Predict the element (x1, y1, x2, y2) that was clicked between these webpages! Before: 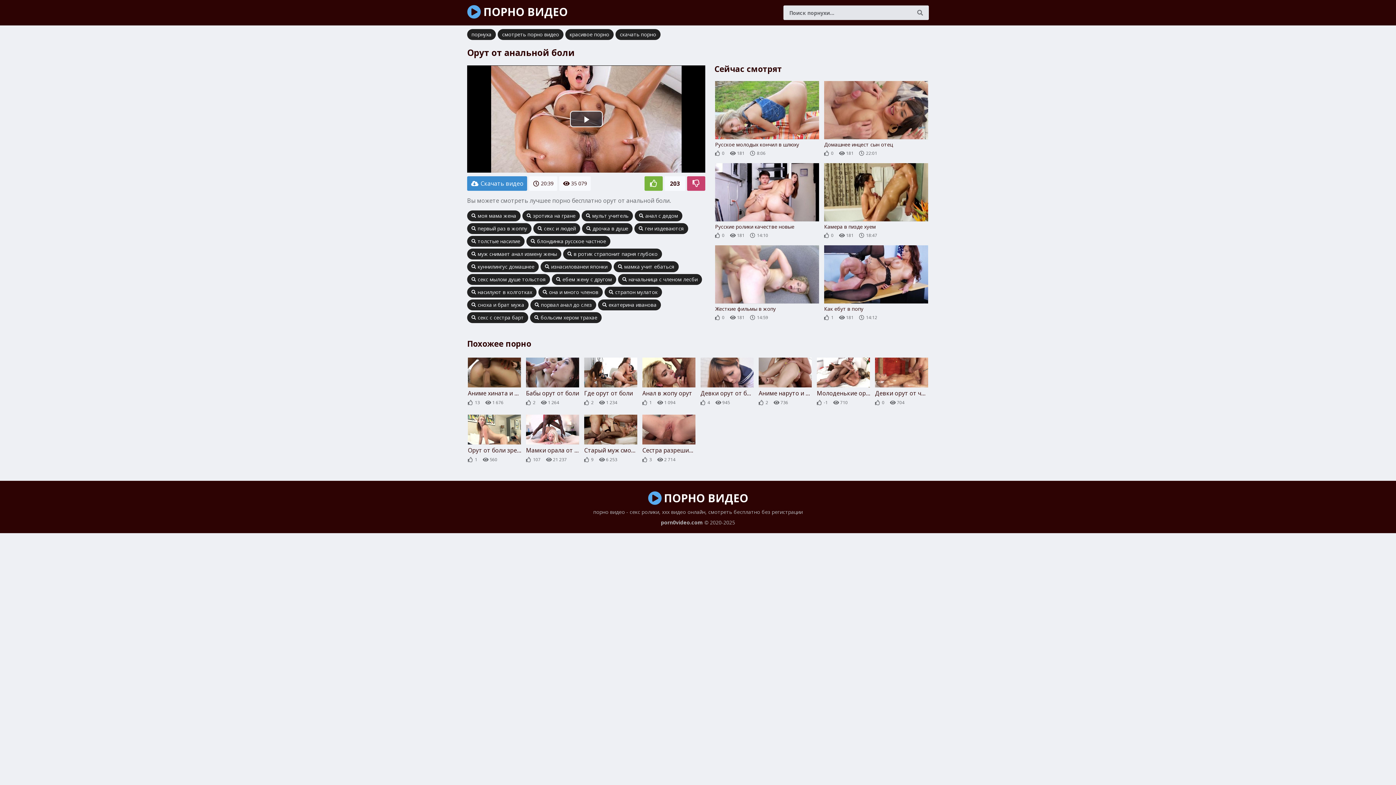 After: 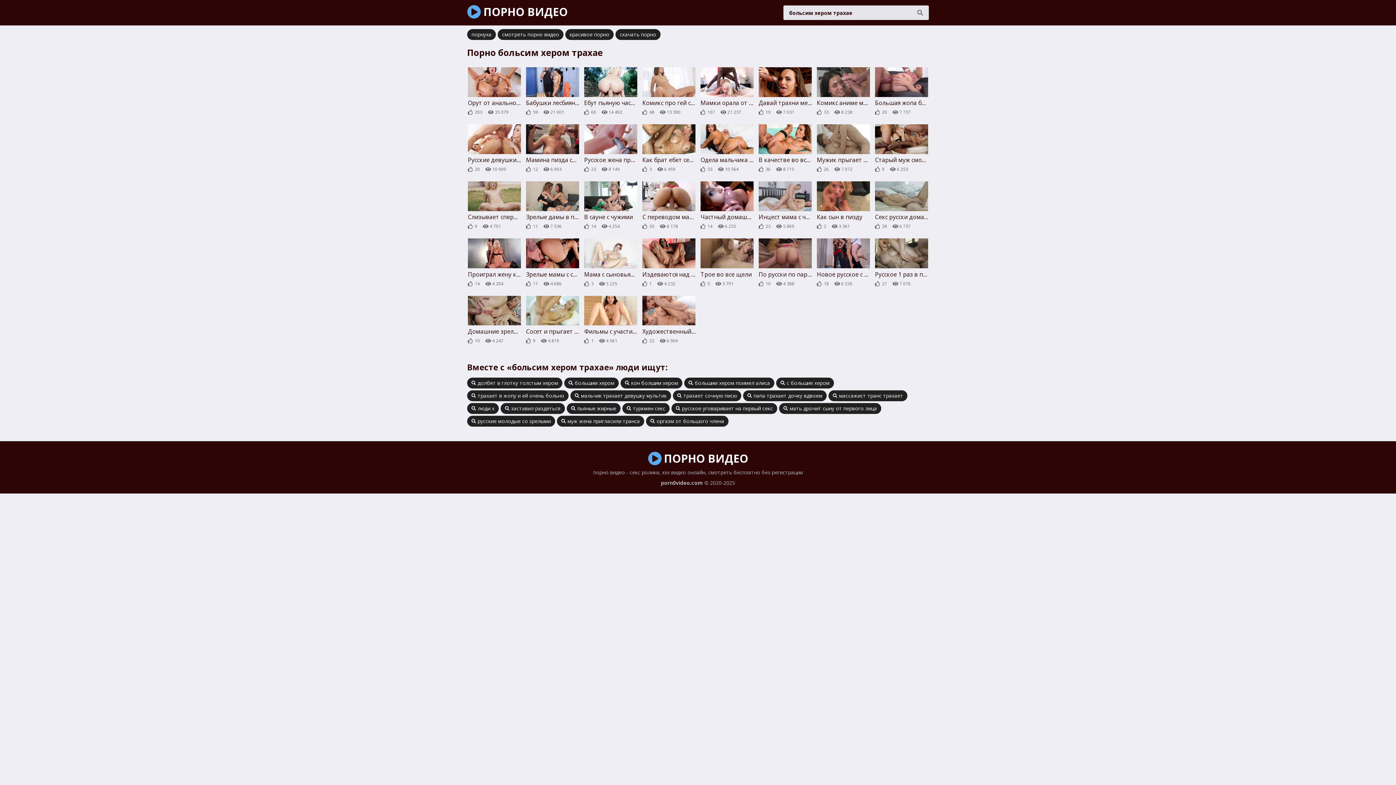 Action: bbox: (530, 312, 601, 323) label: больсим хером трахае